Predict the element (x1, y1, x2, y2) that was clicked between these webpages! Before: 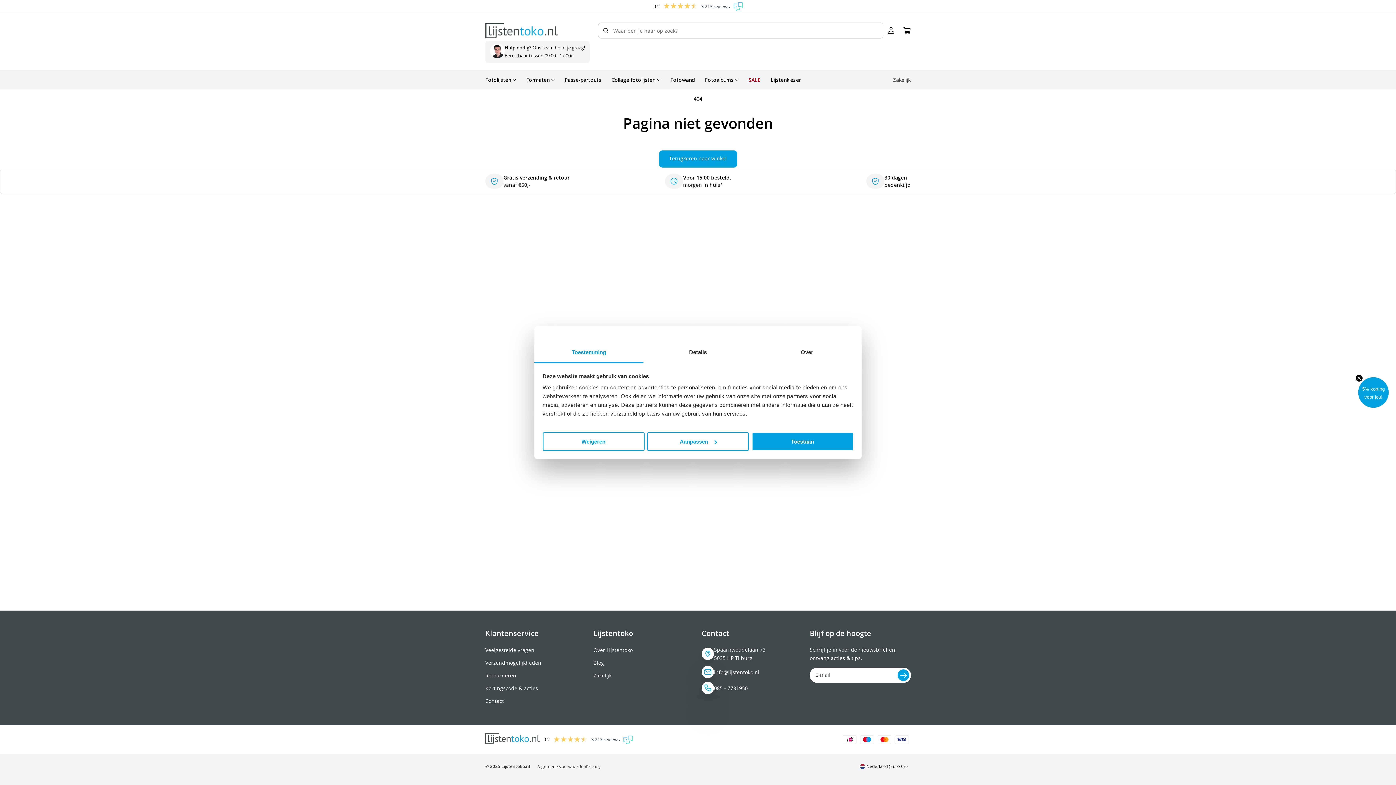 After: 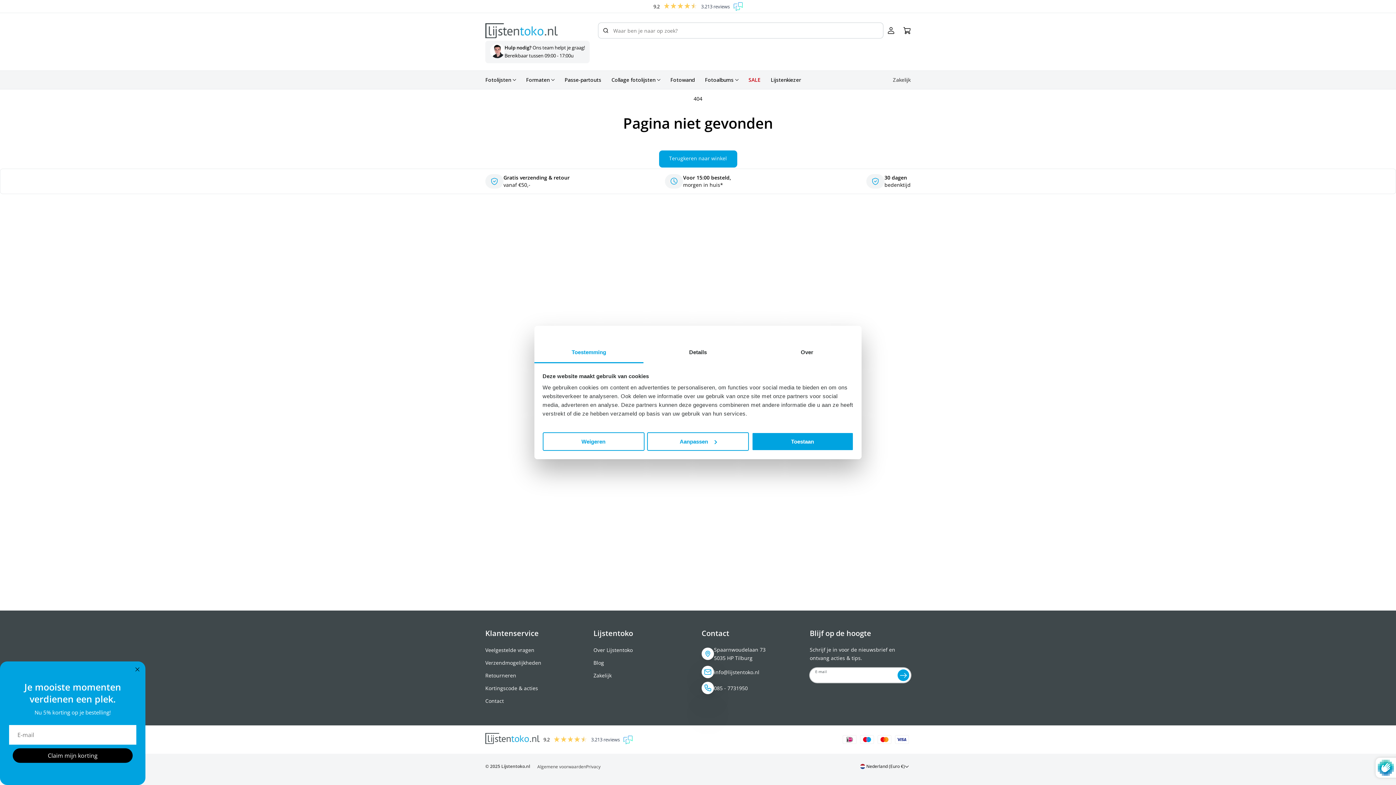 Action: bbox: (897, 669, 909, 681) label: Abonneren